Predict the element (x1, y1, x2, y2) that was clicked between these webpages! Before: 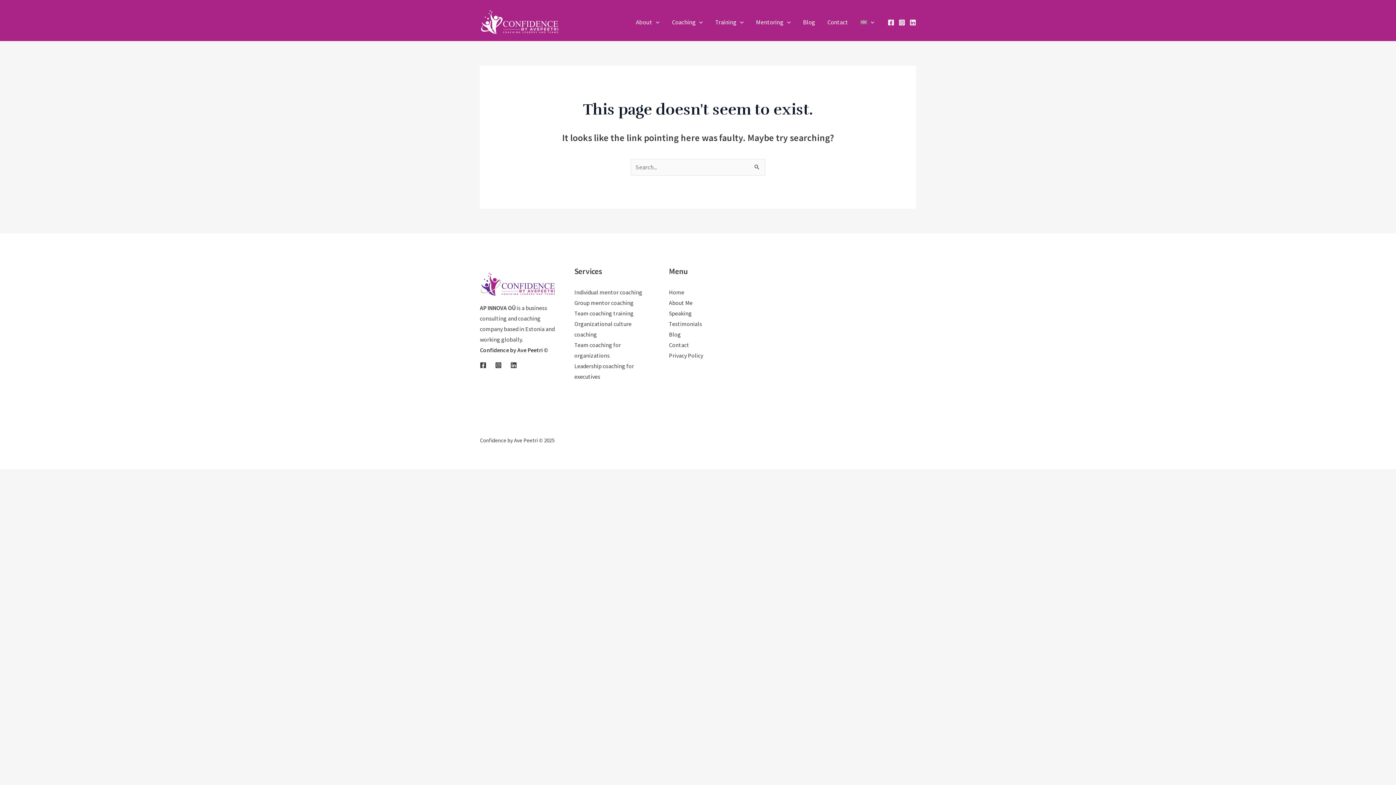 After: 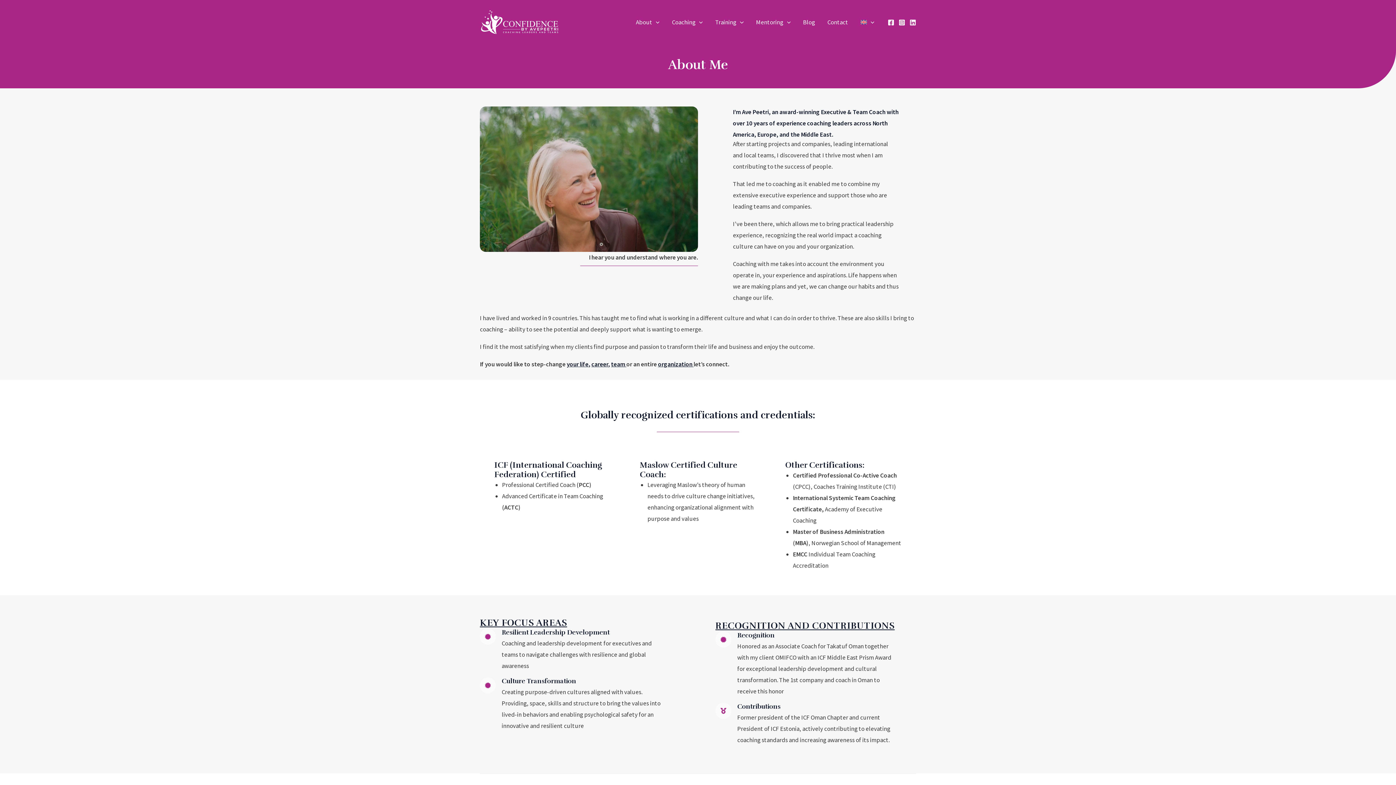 Action: label: About Me bbox: (669, 299, 692, 306)